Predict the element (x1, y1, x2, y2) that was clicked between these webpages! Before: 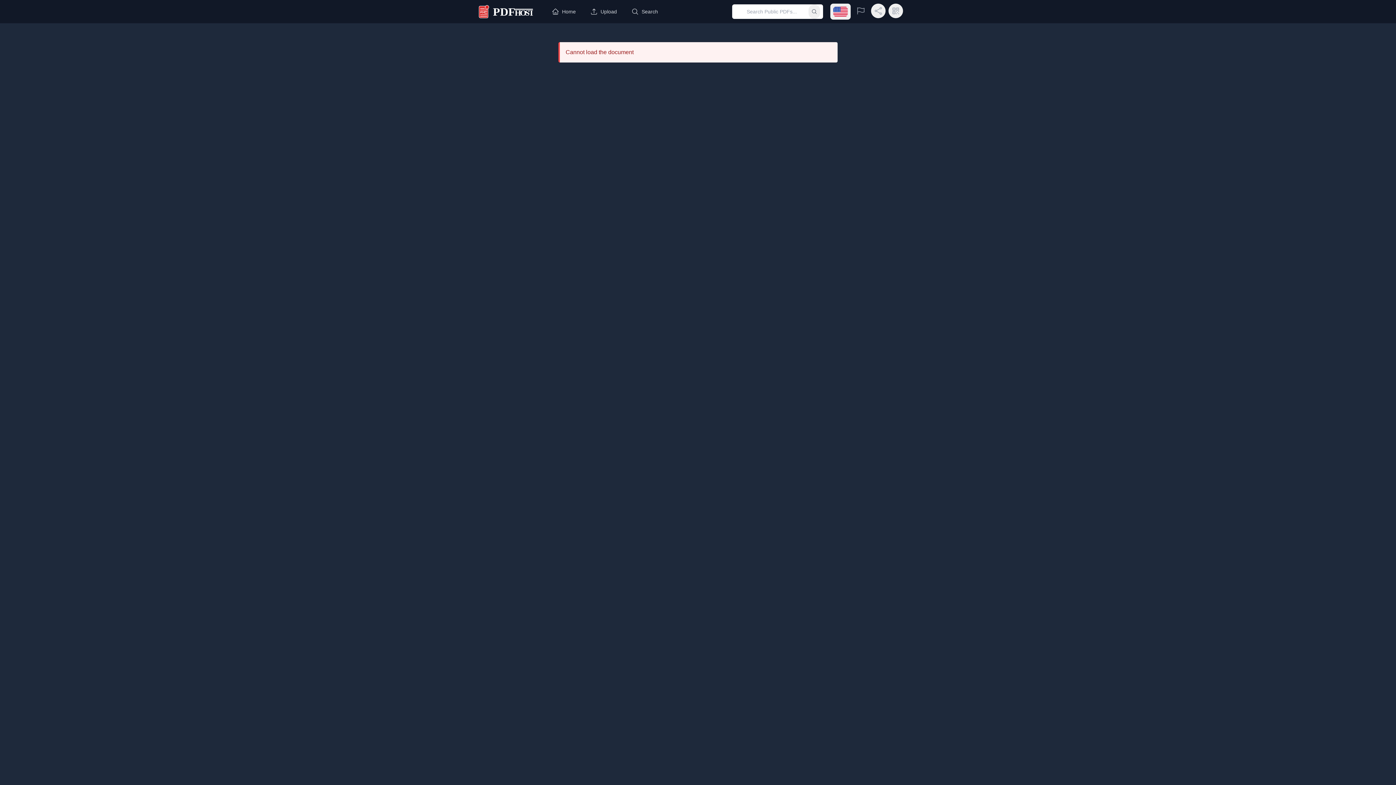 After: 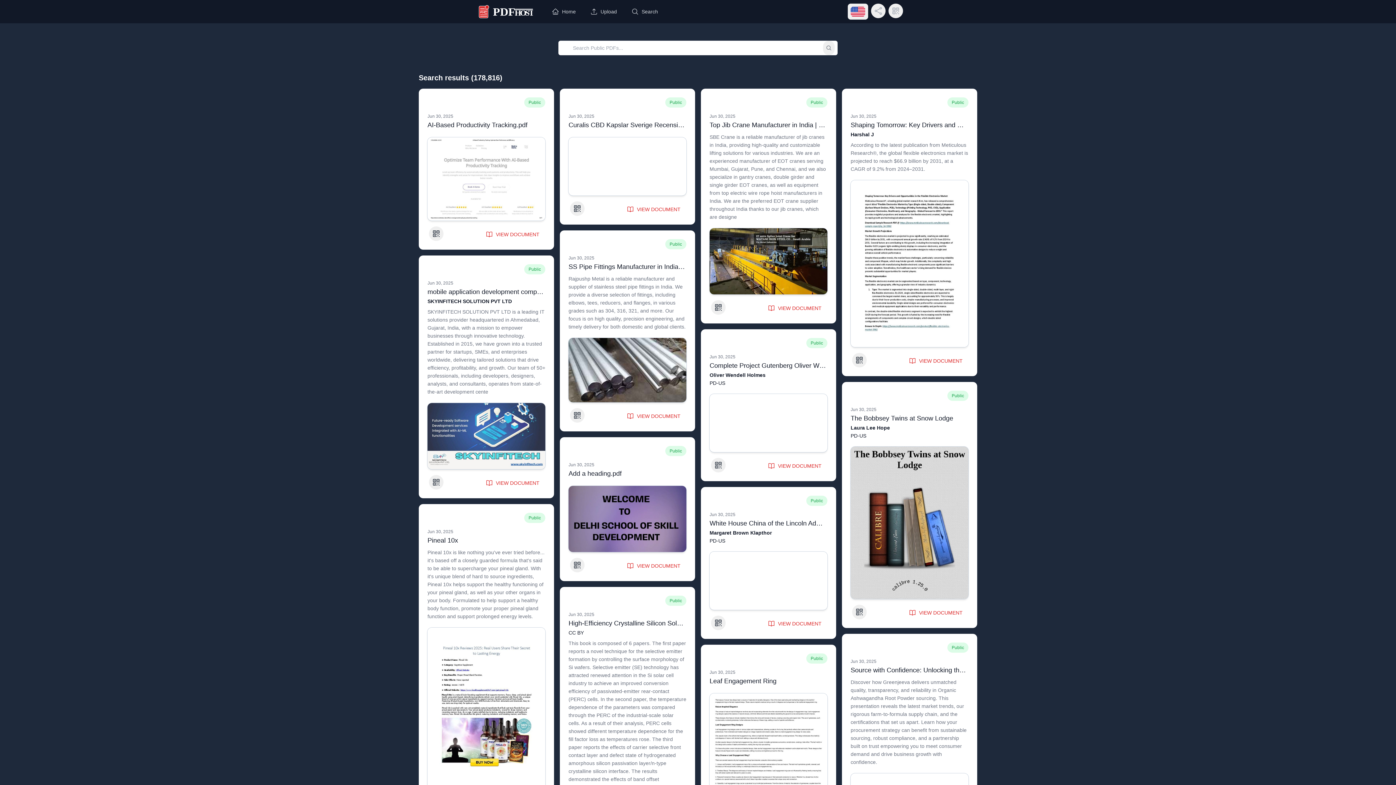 Action: bbox: (808, 4, 820, 18) label: Submit search